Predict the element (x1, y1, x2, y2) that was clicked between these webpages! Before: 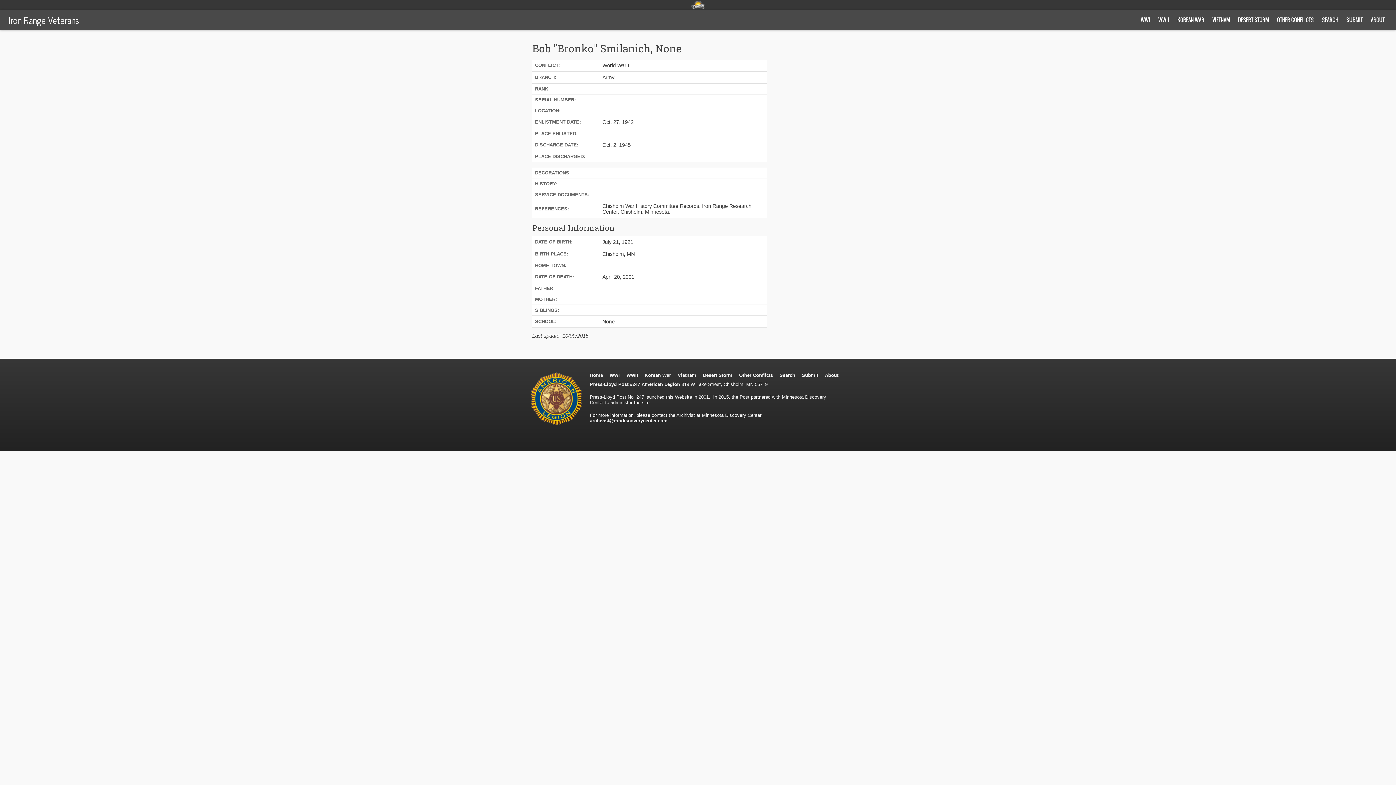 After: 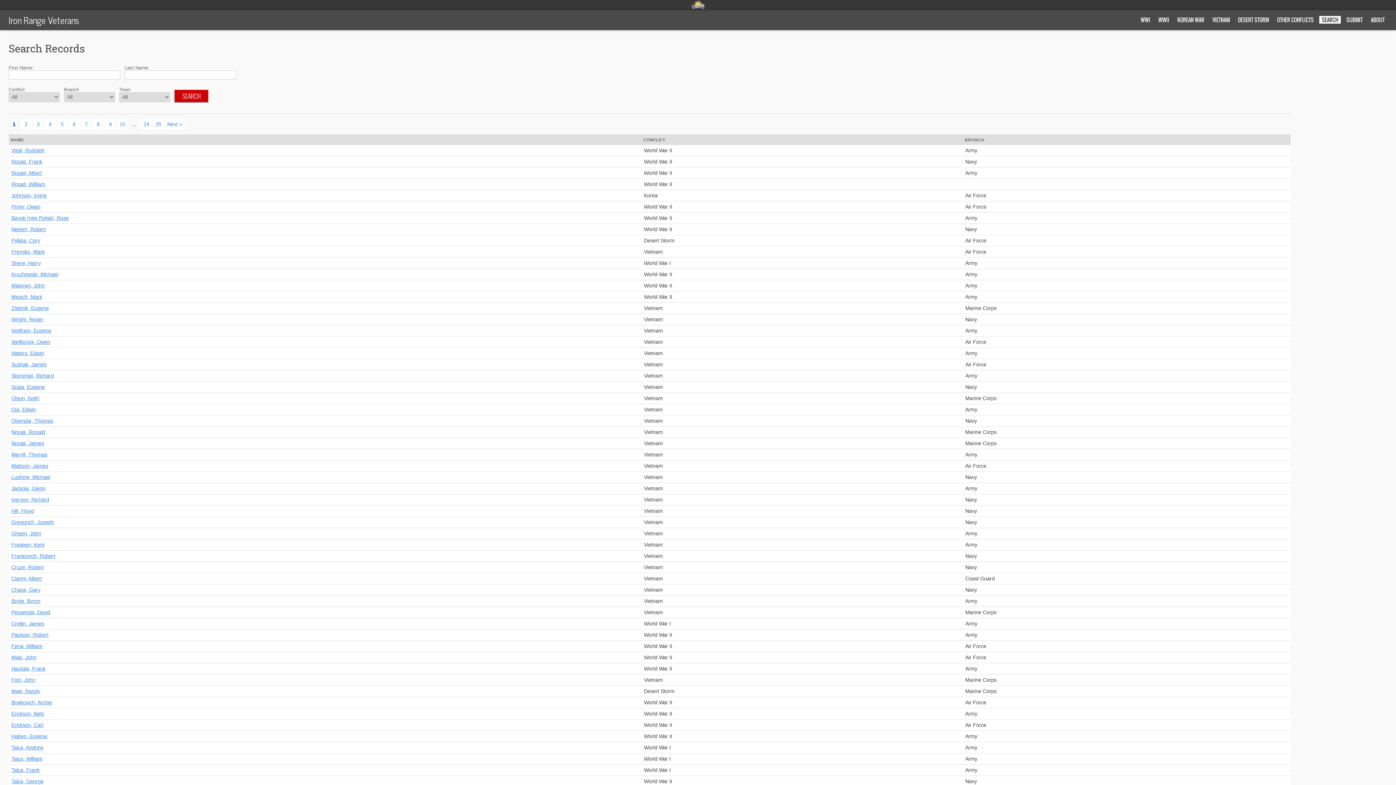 Action: bbox: (1319, 16, 1341, 23) label: SEARCH